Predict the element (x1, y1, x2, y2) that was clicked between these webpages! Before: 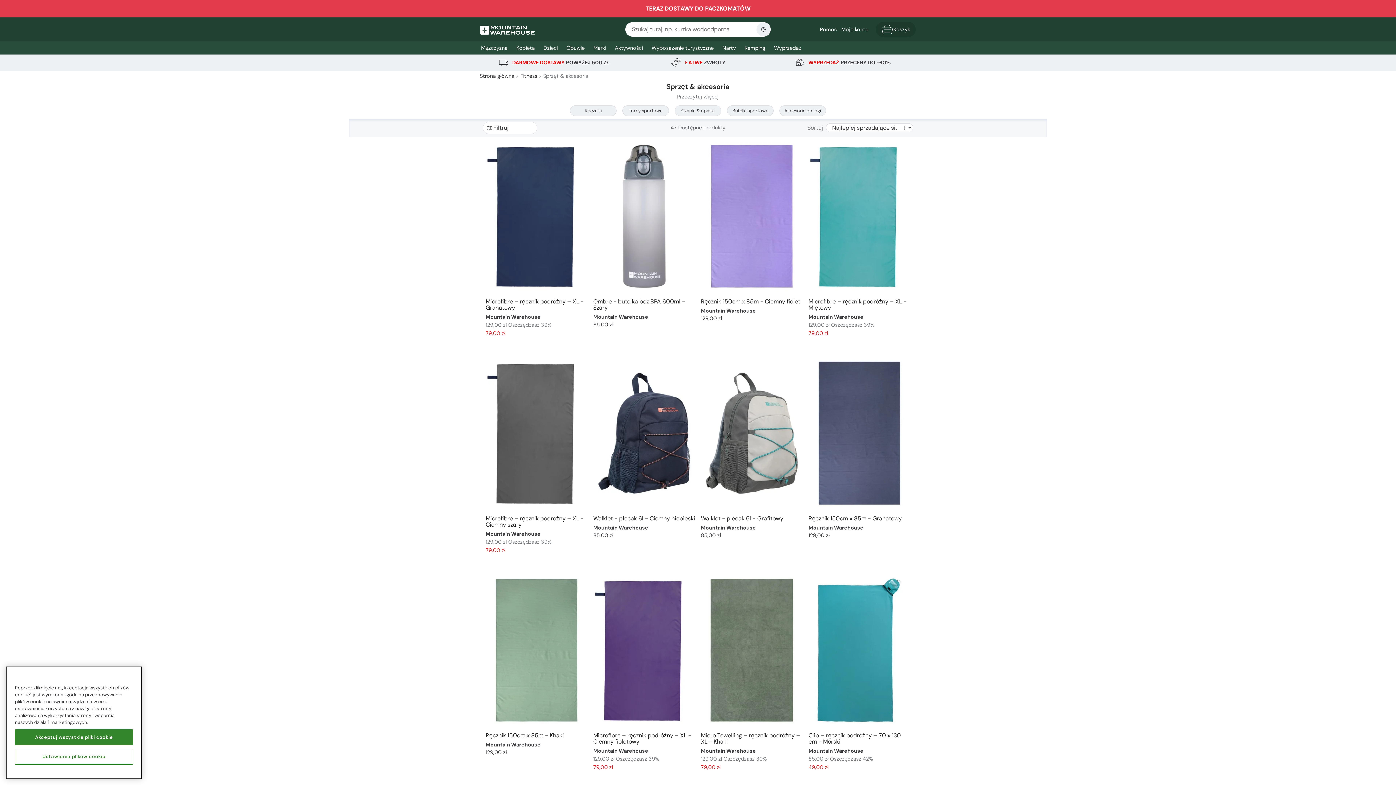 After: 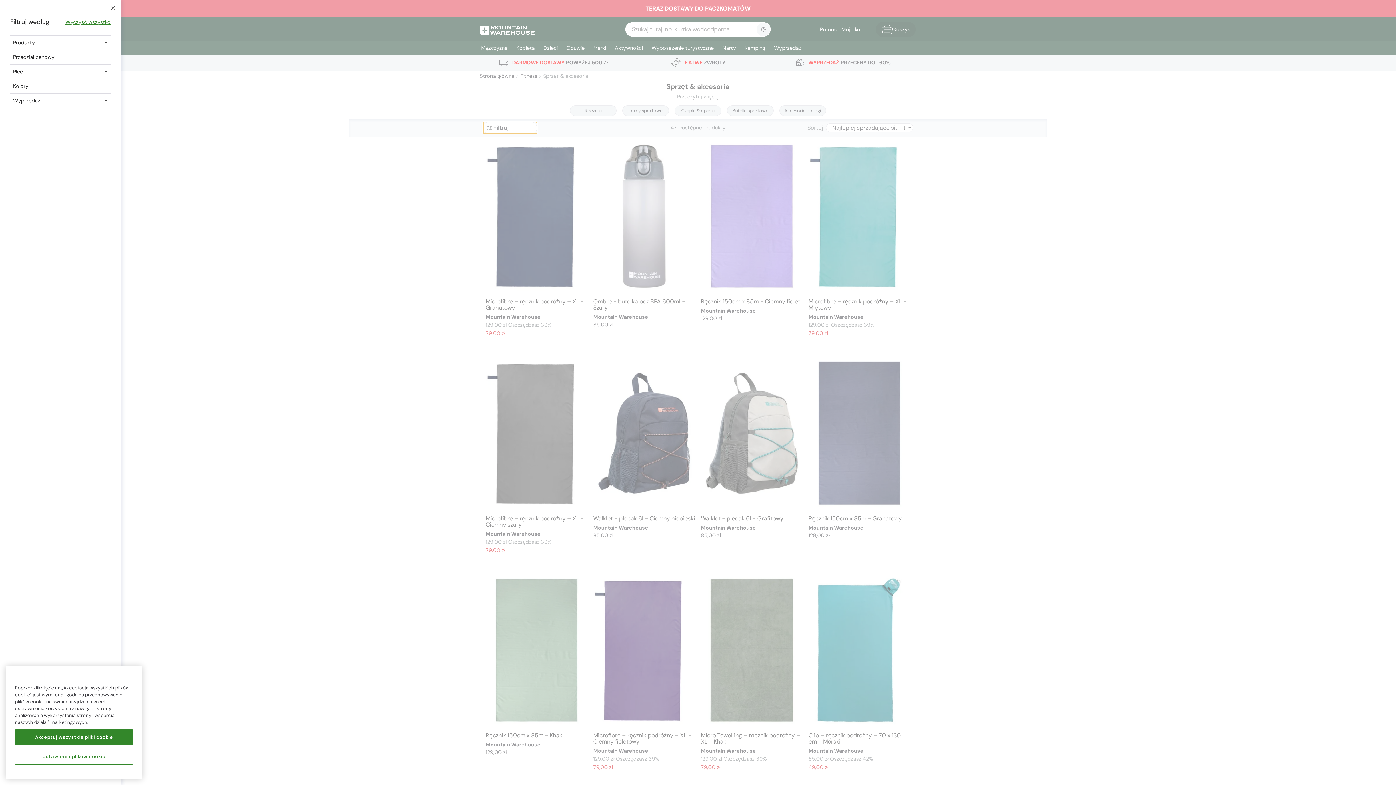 Action: bbox: (482, 121, 537, 134) label: Filtruj